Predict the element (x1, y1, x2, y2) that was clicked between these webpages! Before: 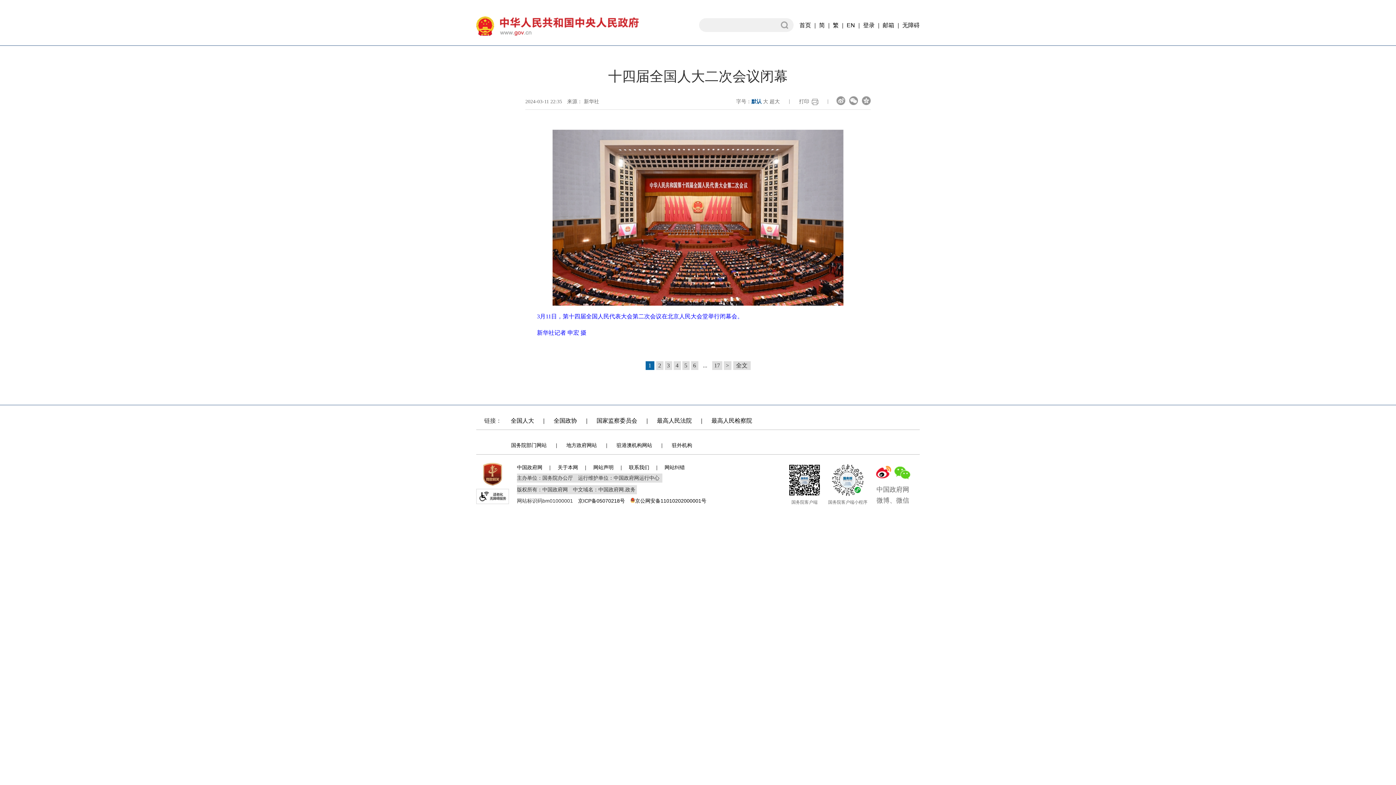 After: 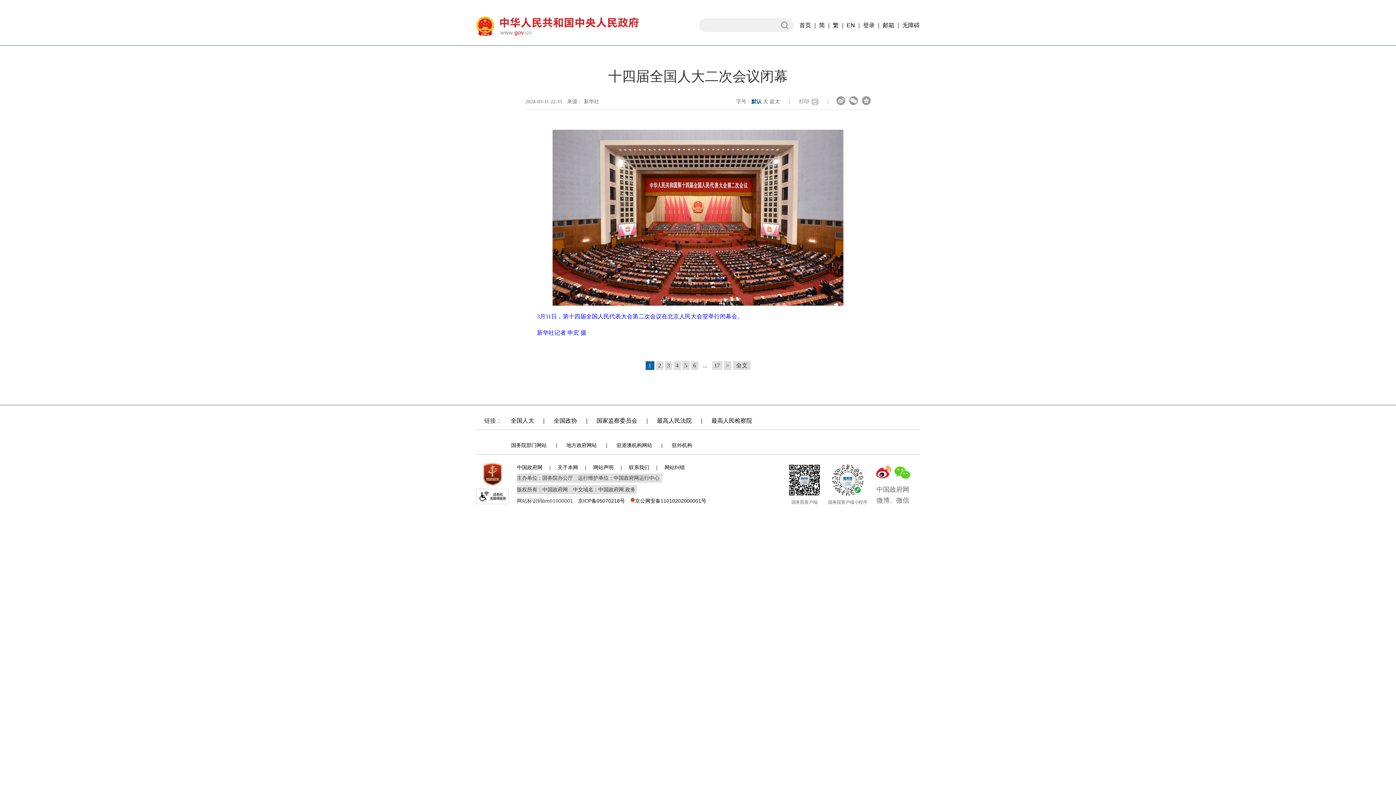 Action: label: 国务院客户端 bbox: (788, 464, 821, 505)